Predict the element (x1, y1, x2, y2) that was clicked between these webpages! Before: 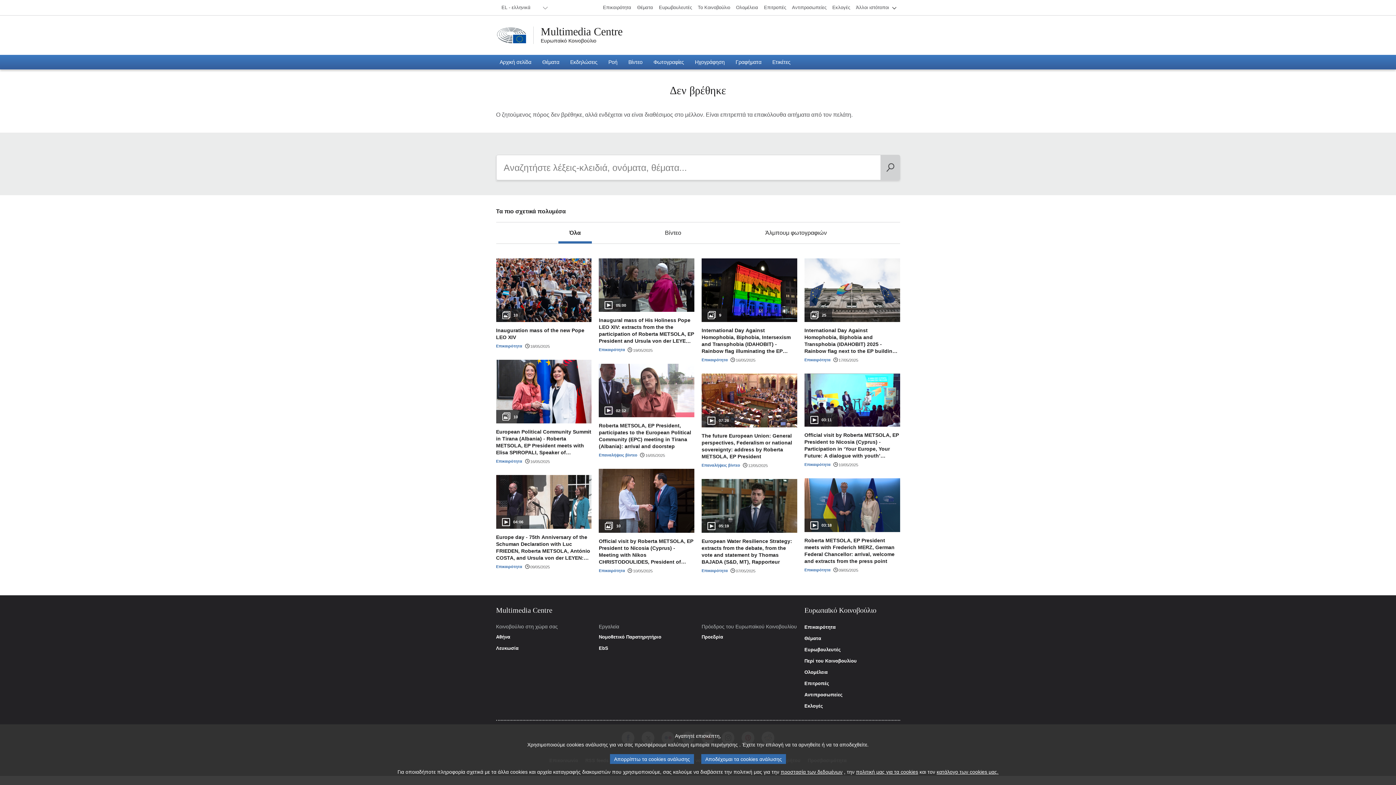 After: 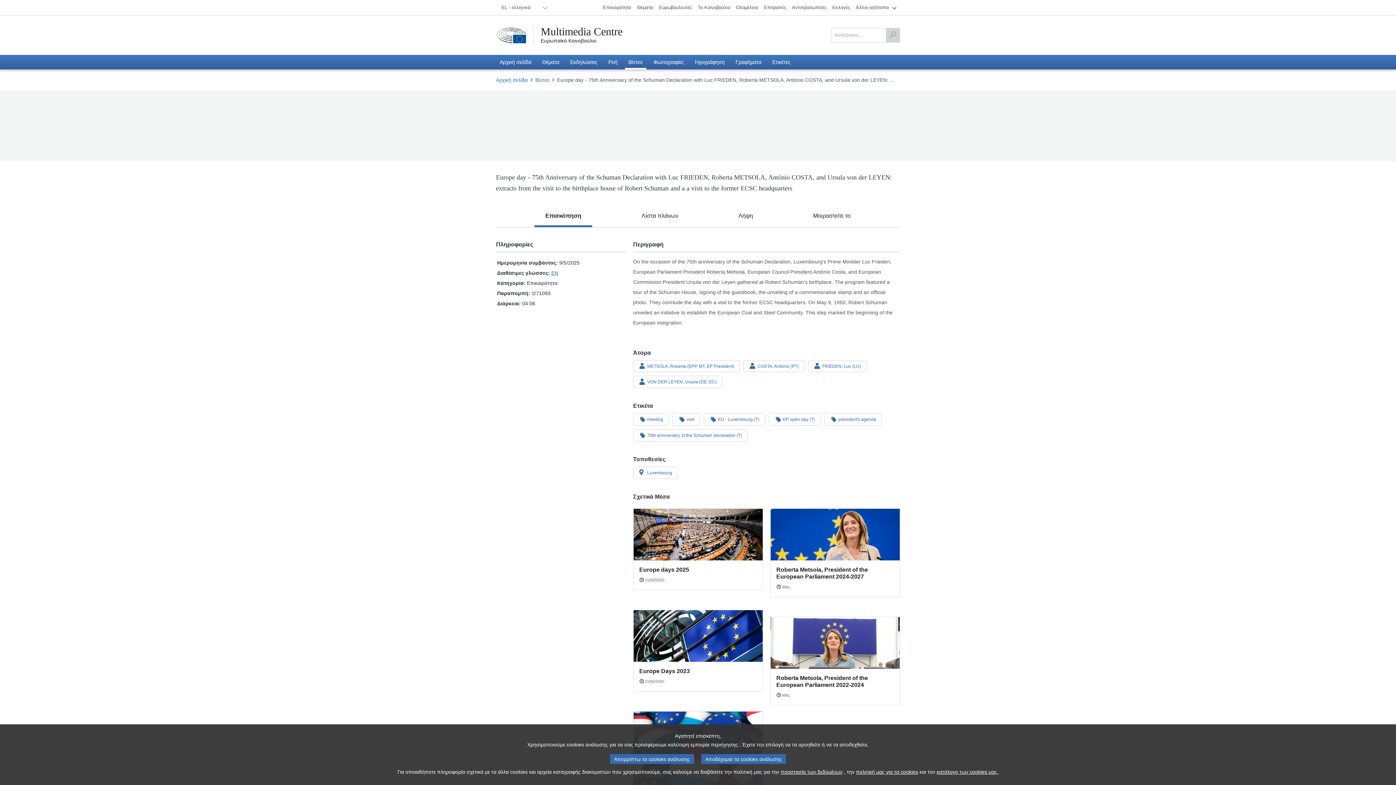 Action: bbox: (496, 475, 591, 569) label: 04:06

Europe day - 75th Anniversary of the Schuman Declaration with Luc FRIEDEN, Roberta METSOLA, António COSTA, and Ursula von der LEYEN: extracts from the visit to the birthplace house of Robert Schuman and a a visit to the former ECSC headquarters
Επικαιρότητα
09/05/2025